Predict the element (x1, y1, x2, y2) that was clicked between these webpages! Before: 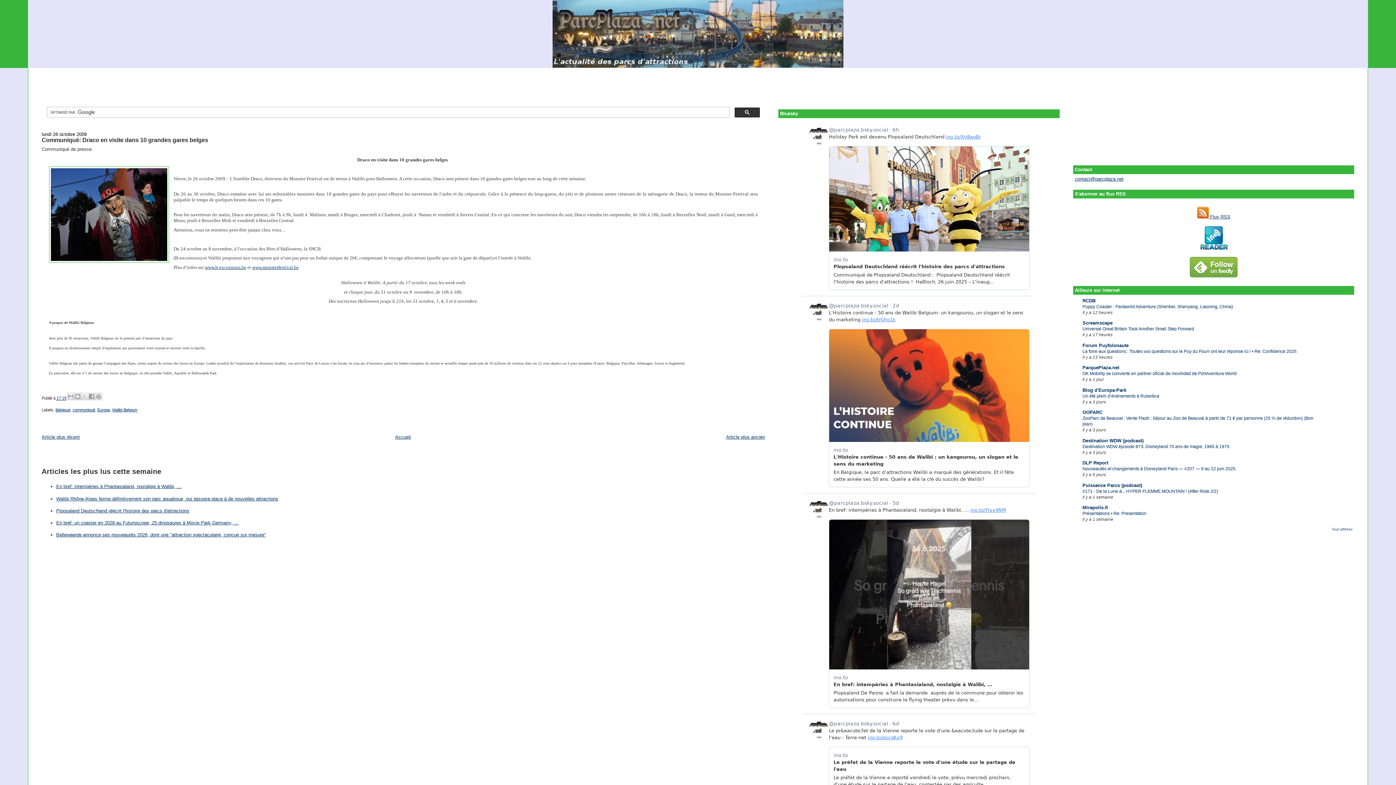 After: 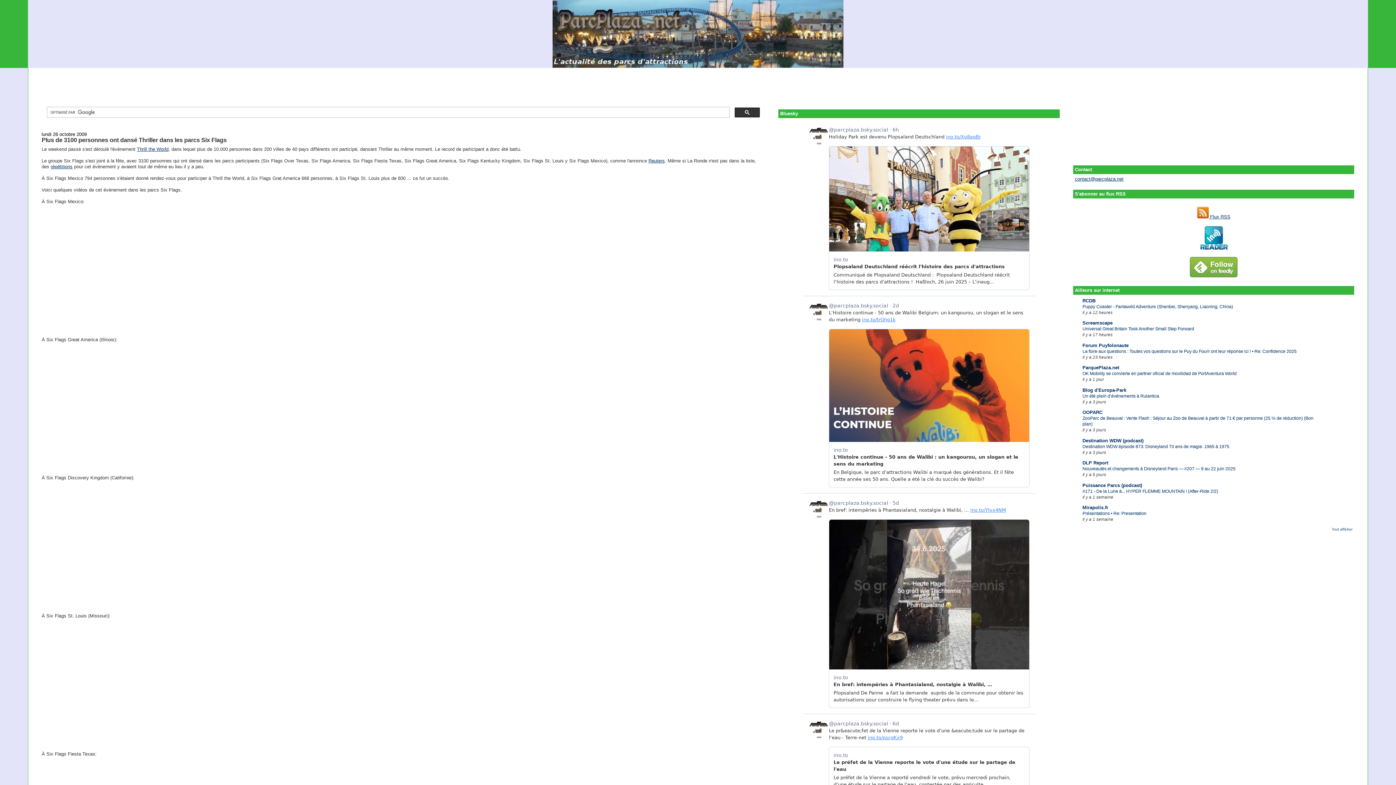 Action: label: Article plus ancien bbox: (726, 434, 765, 440)